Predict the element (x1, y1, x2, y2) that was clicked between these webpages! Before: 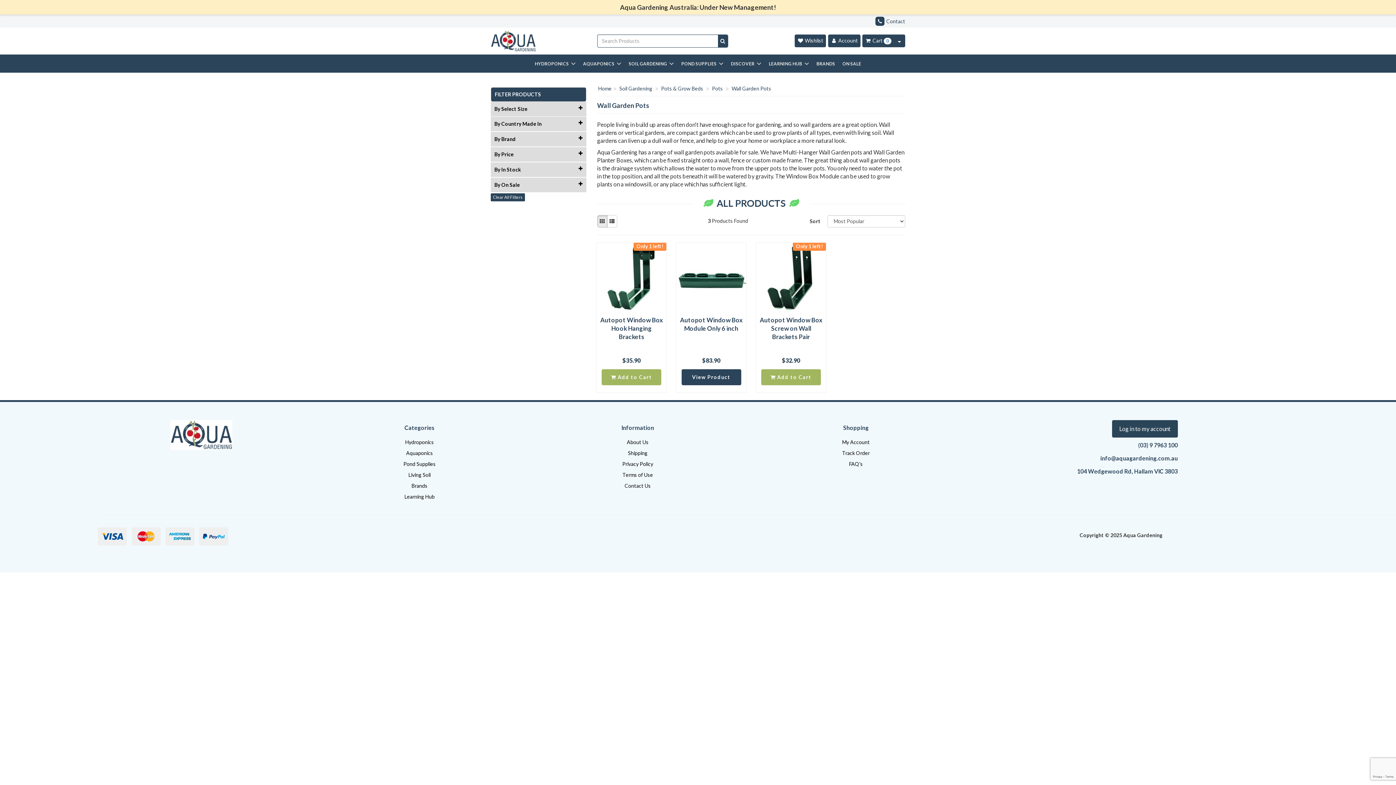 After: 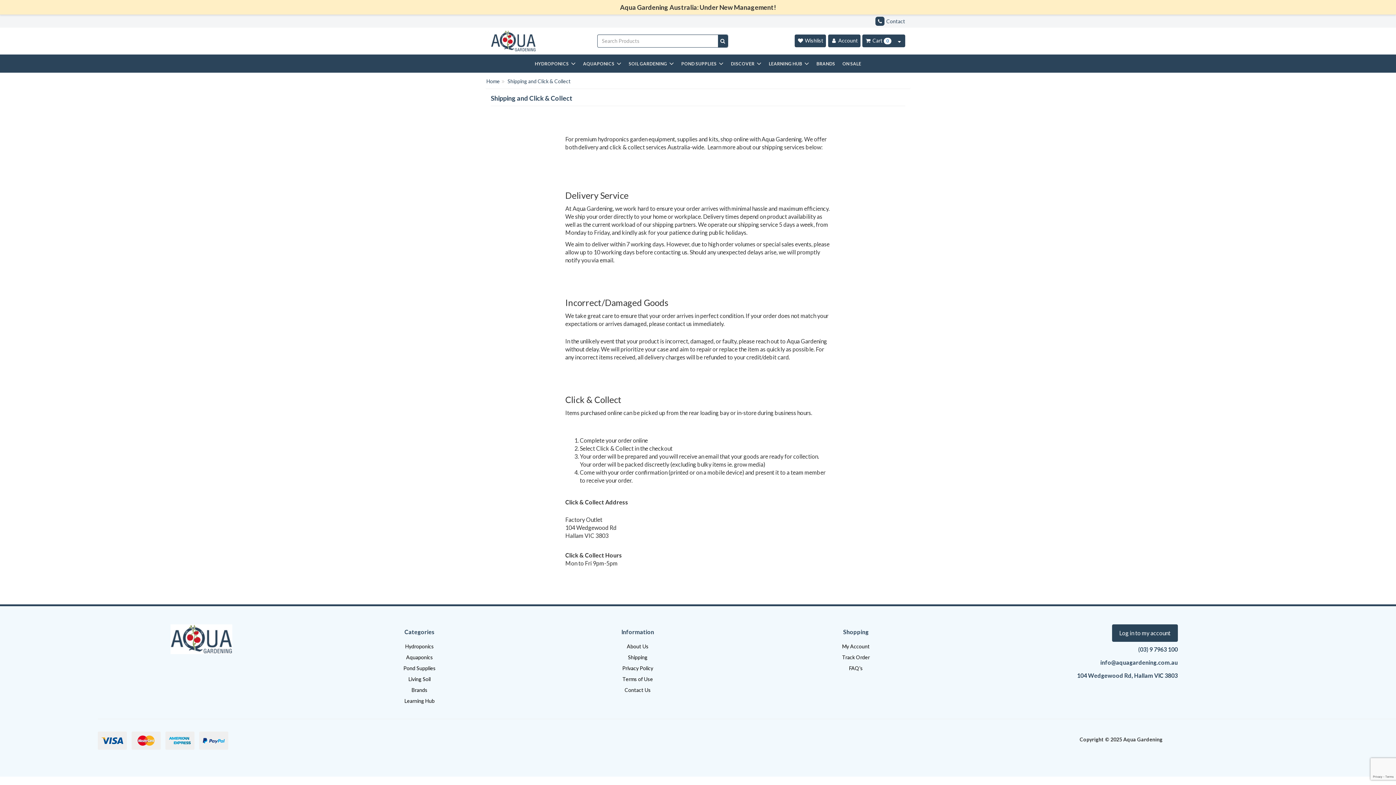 Action: bbox: (628, 450, 647, 456) label: Shipping